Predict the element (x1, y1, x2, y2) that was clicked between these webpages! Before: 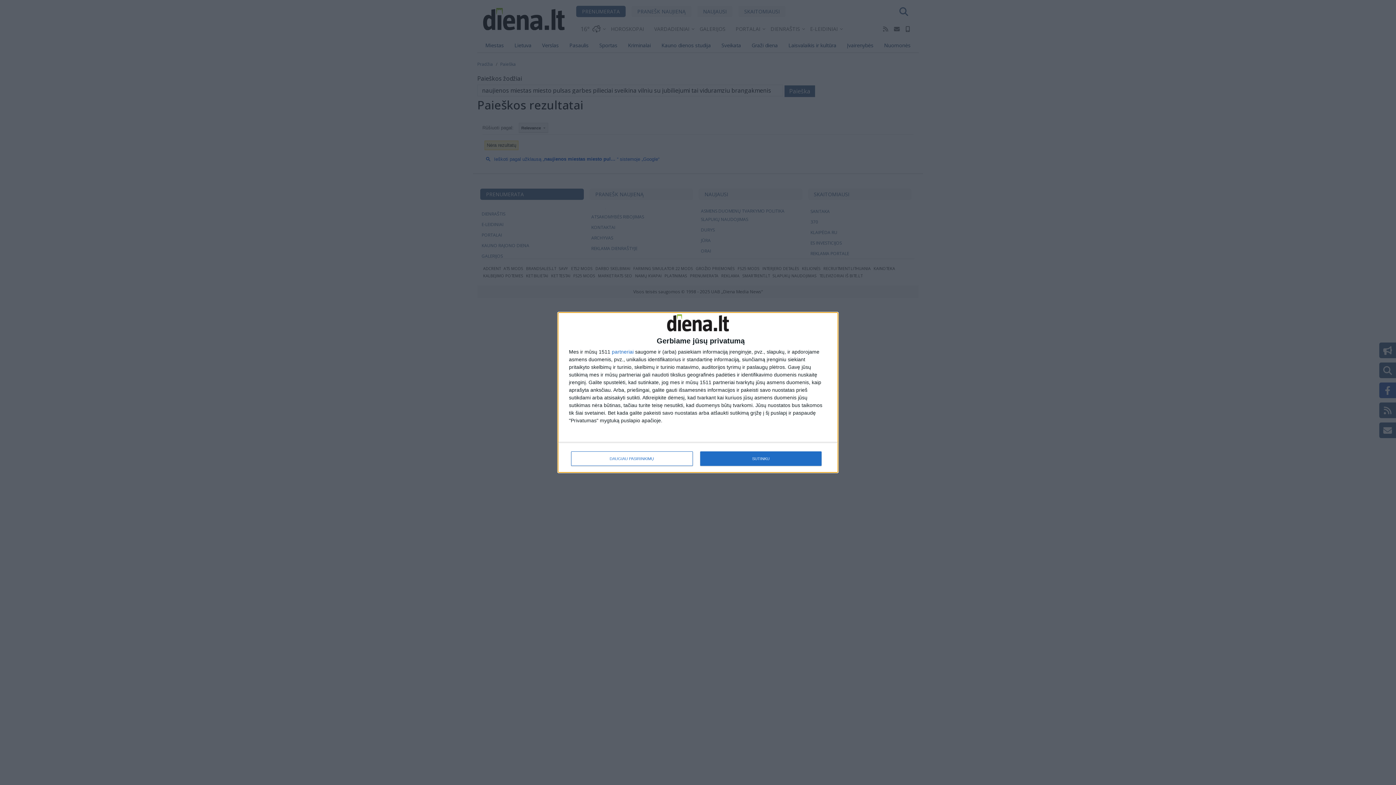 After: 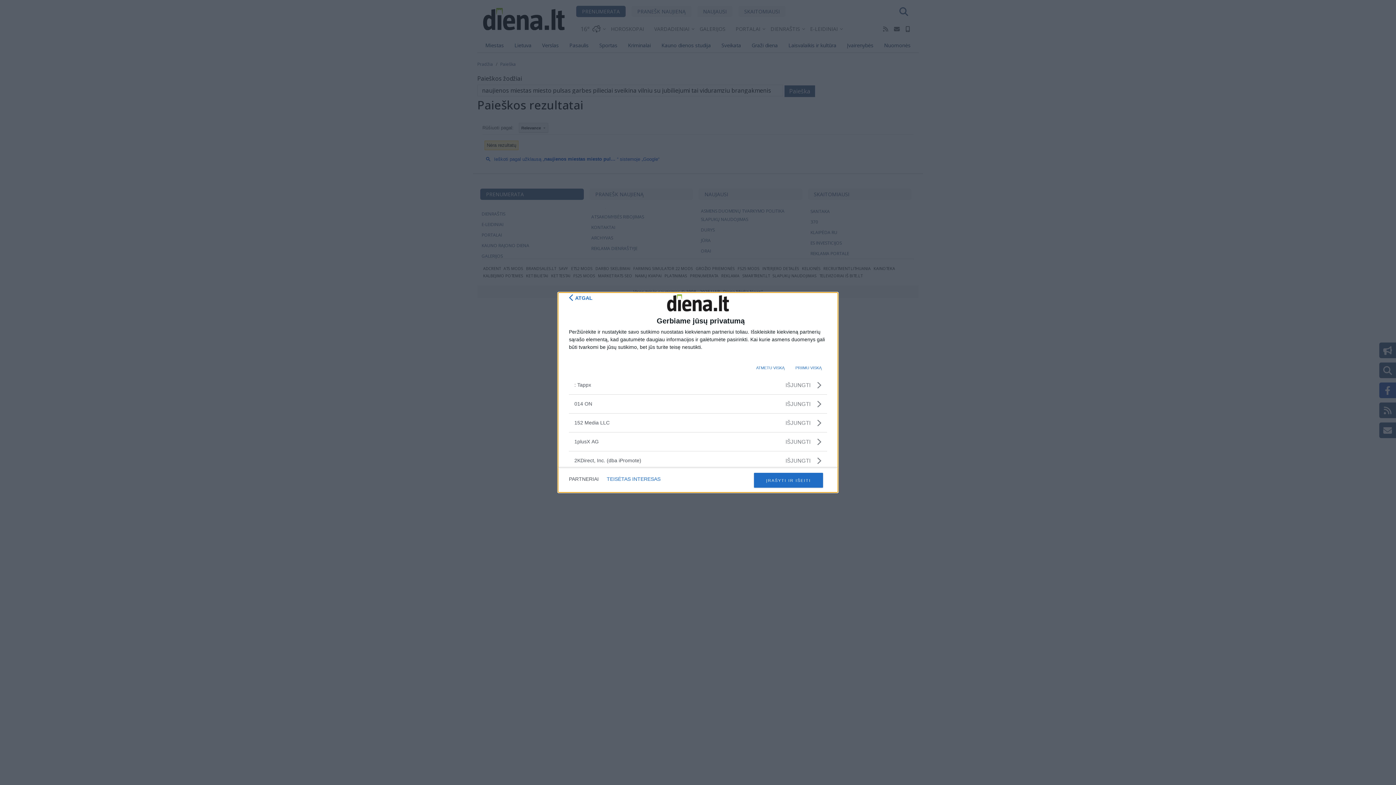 Action: label: partneriai bbox: (612, 349, 633, 354)